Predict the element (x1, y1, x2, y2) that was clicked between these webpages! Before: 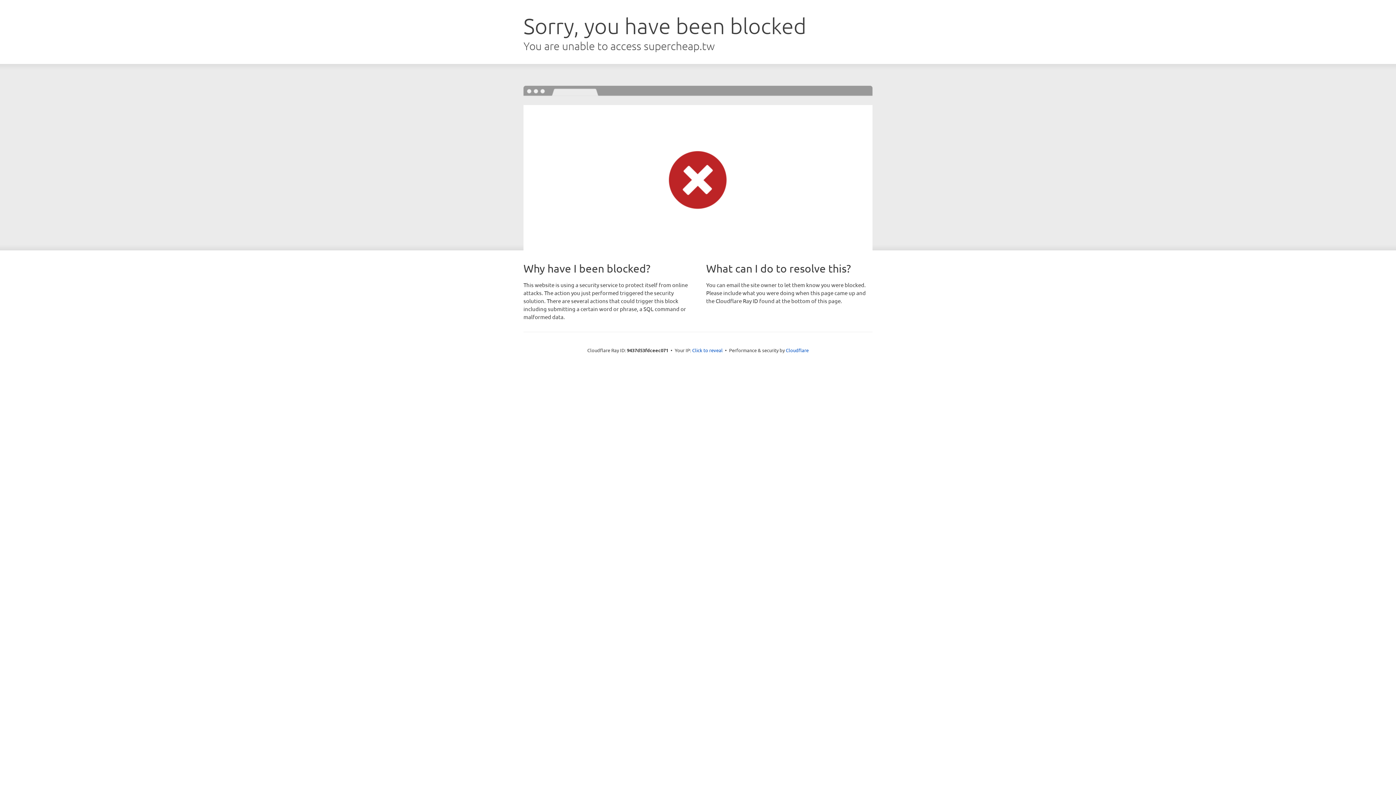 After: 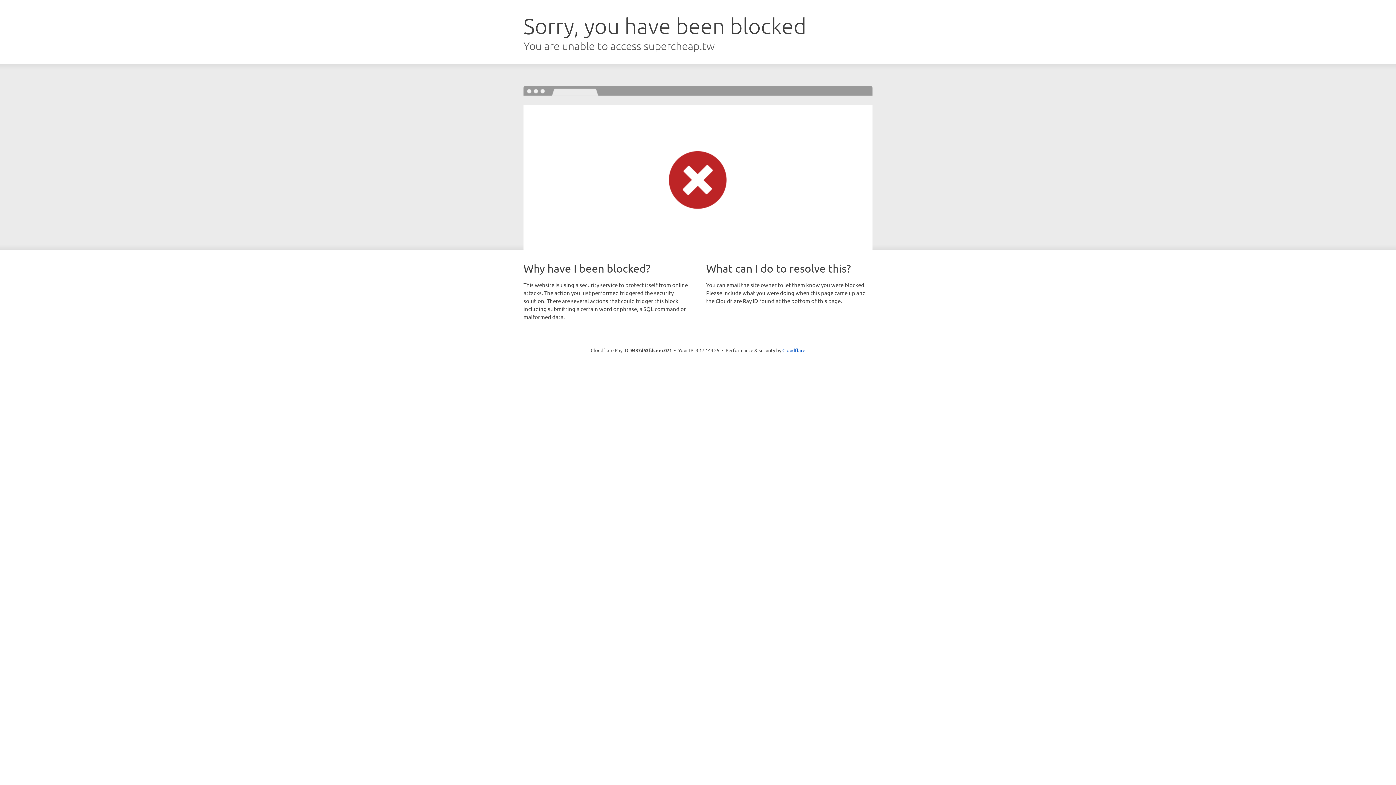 Action: label: Click to reveal bbox: (692, 346, 722, 353)